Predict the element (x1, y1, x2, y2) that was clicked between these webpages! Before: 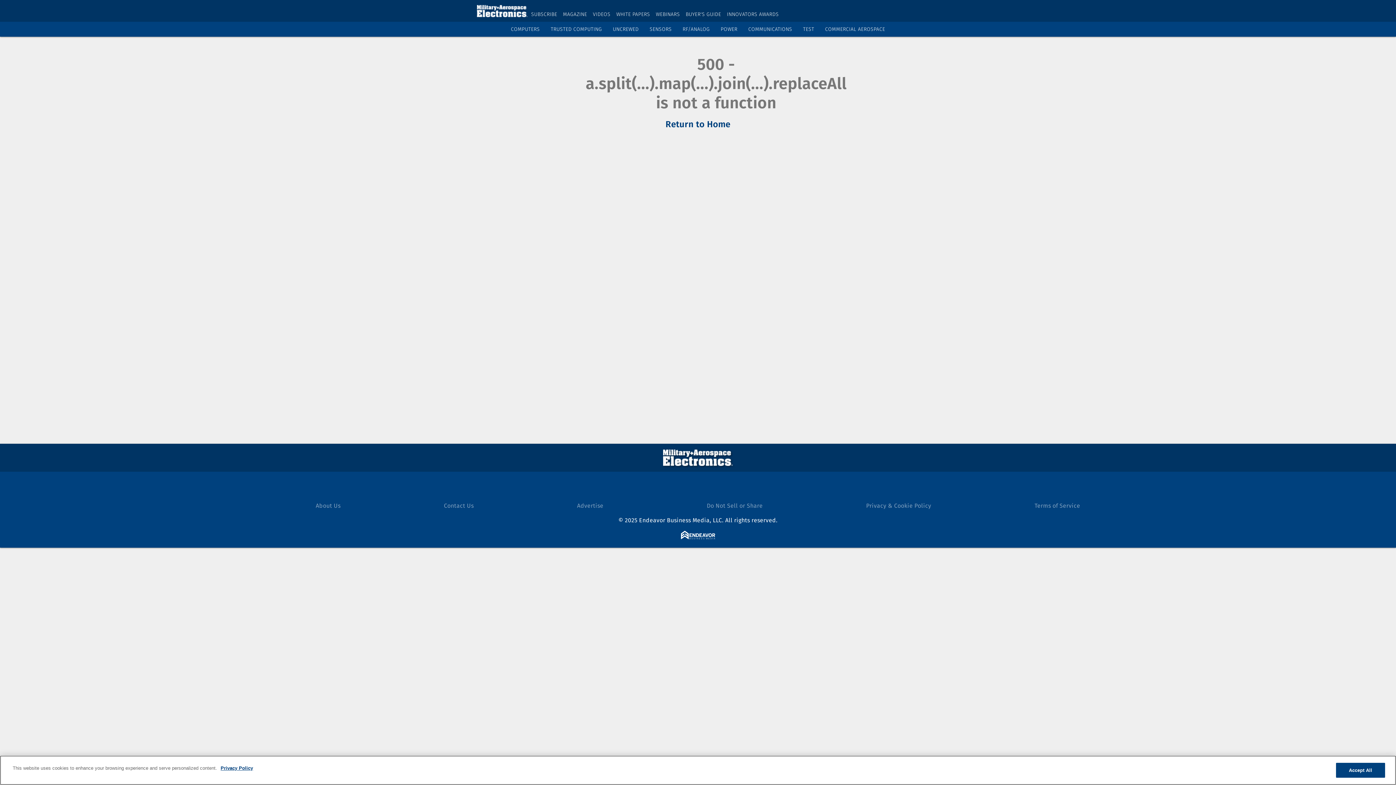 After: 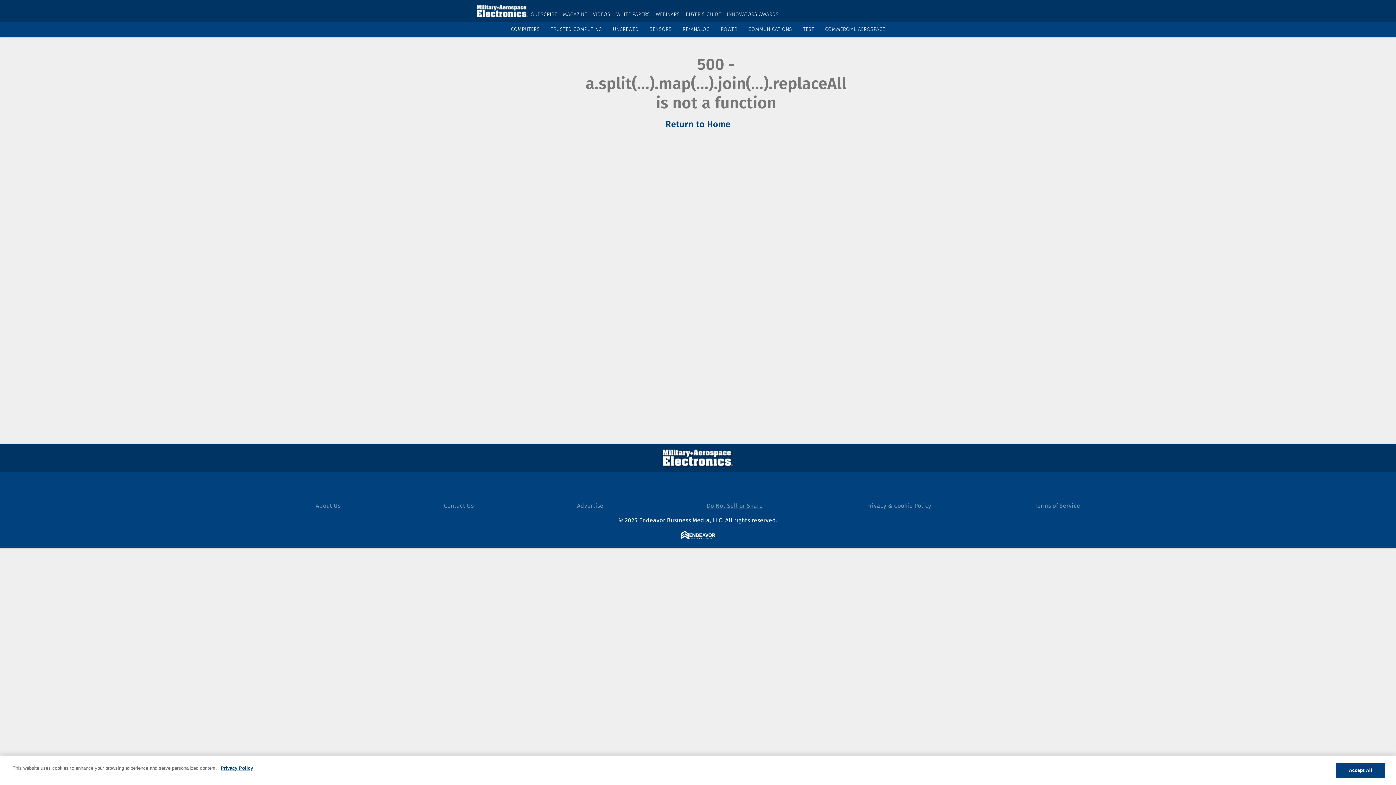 Action: bbox: (706, 502, 762, 509) label: Do Not Sell or Share